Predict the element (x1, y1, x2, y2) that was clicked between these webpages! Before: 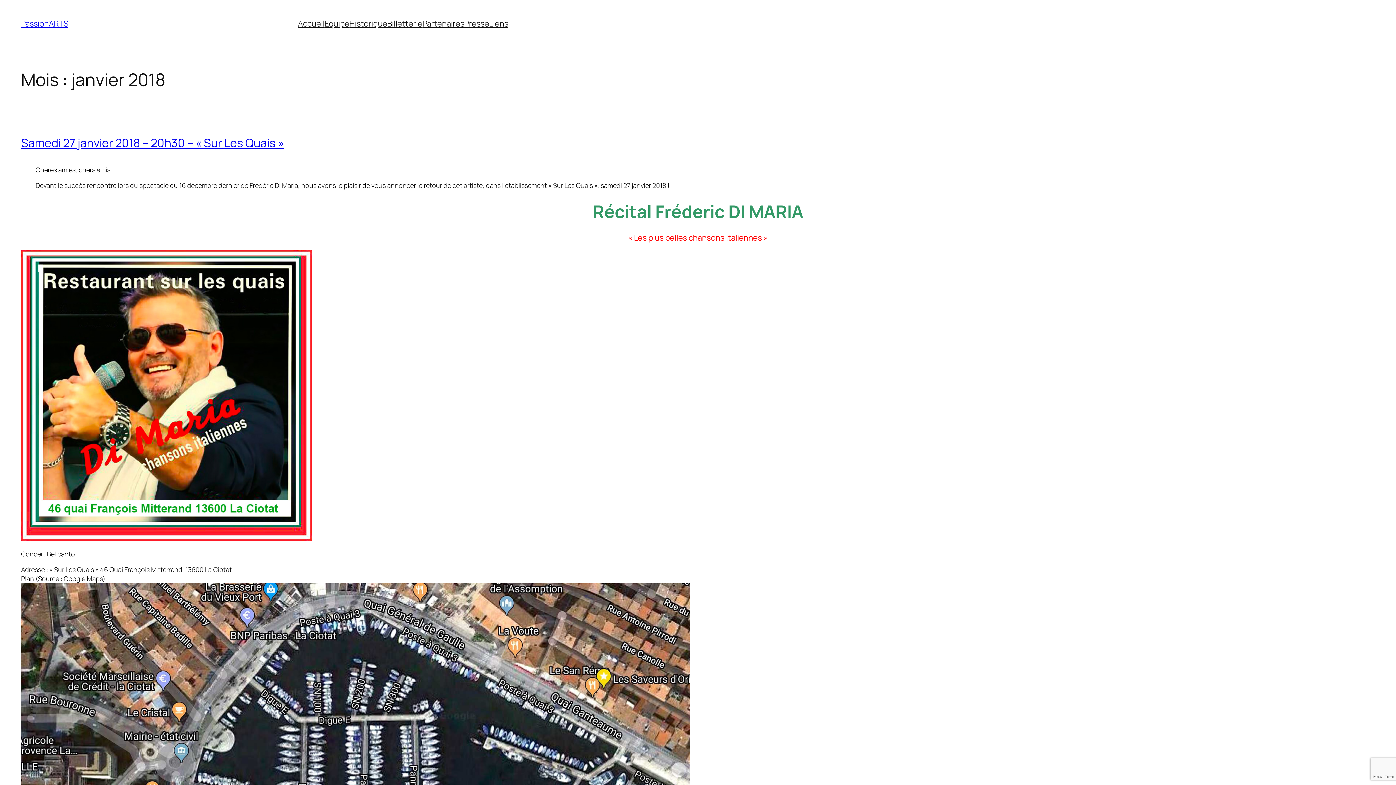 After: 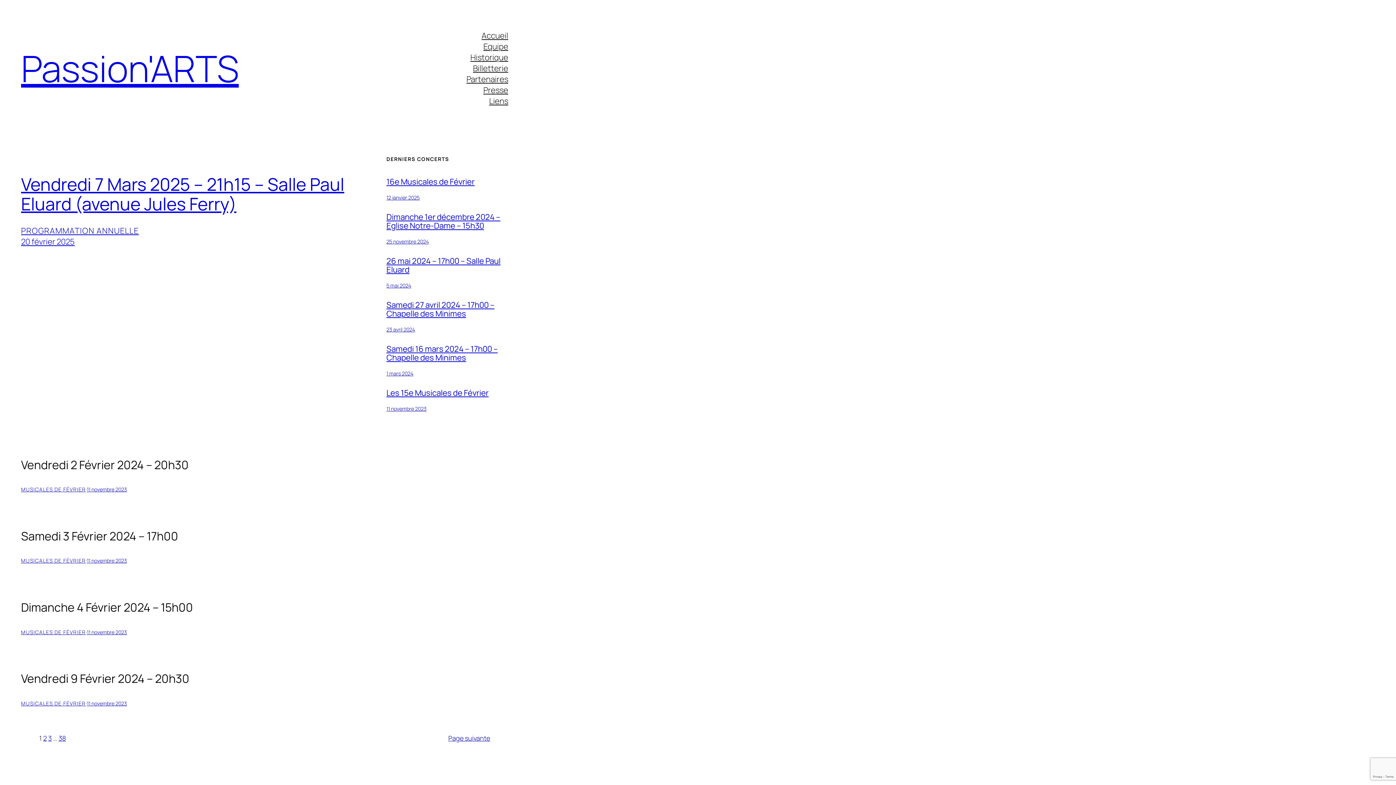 Action: bbox: (21, 18, 68, 29) label: Passion'ARTS